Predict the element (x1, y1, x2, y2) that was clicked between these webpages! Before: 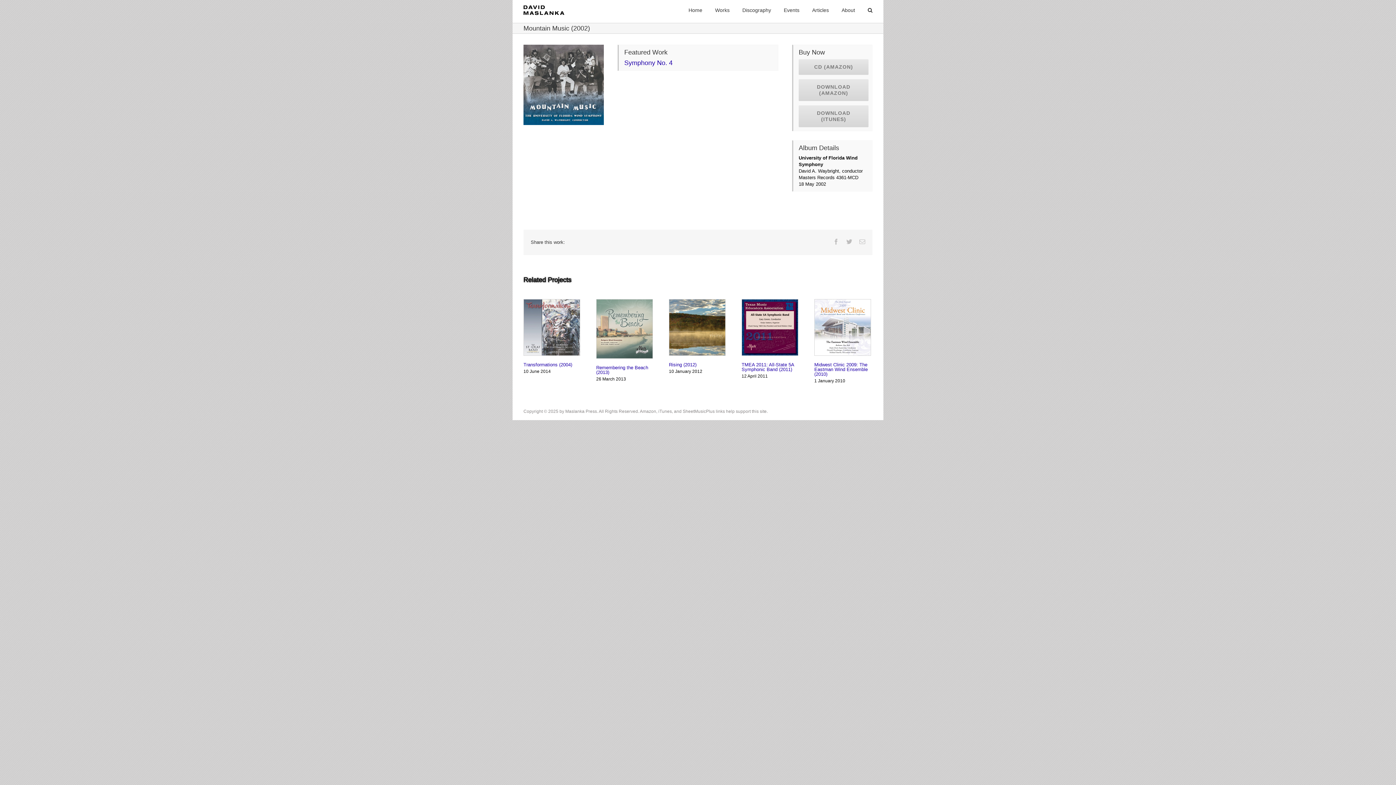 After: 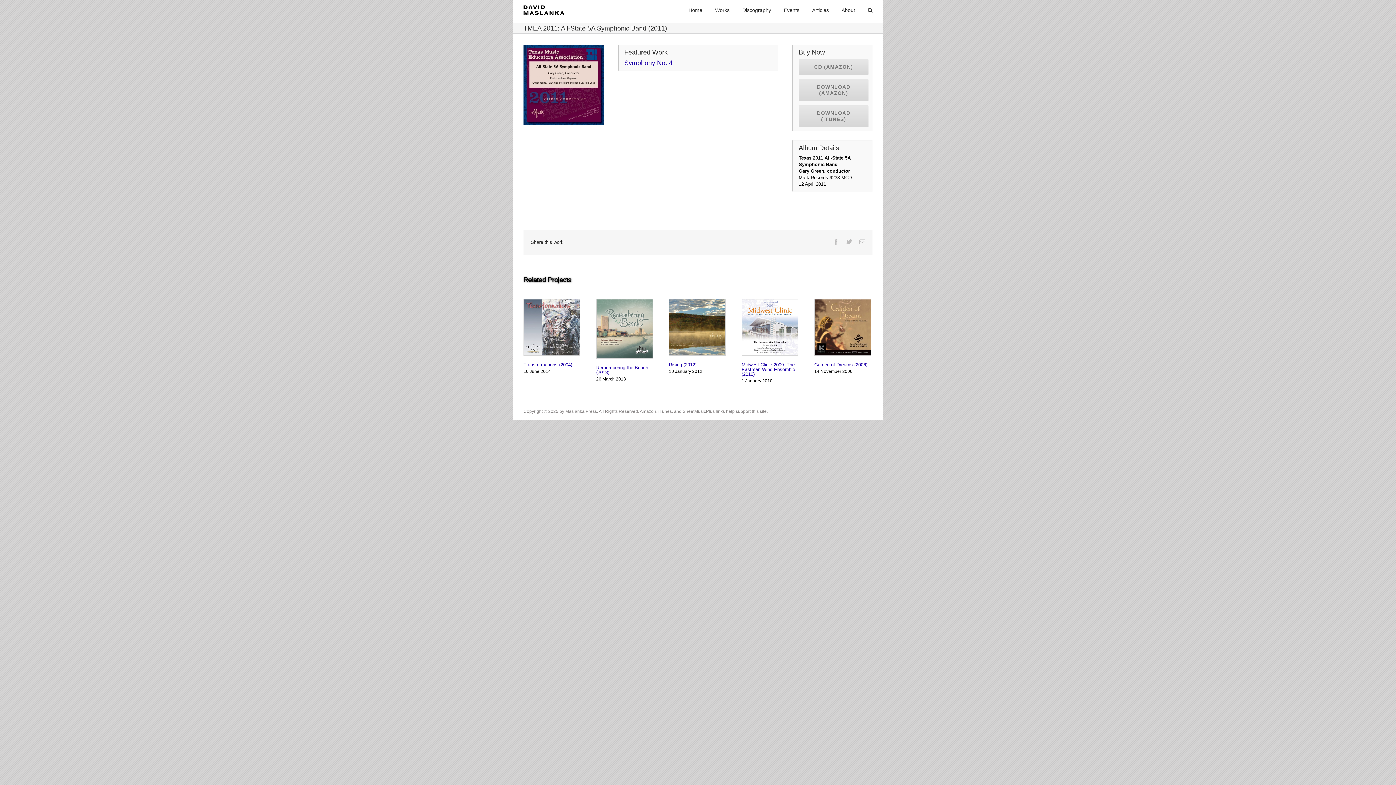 Action: bbox: (741, 362, 794, 372) label: TMEA 2011: All-State 5A Symphonic Band (2011)